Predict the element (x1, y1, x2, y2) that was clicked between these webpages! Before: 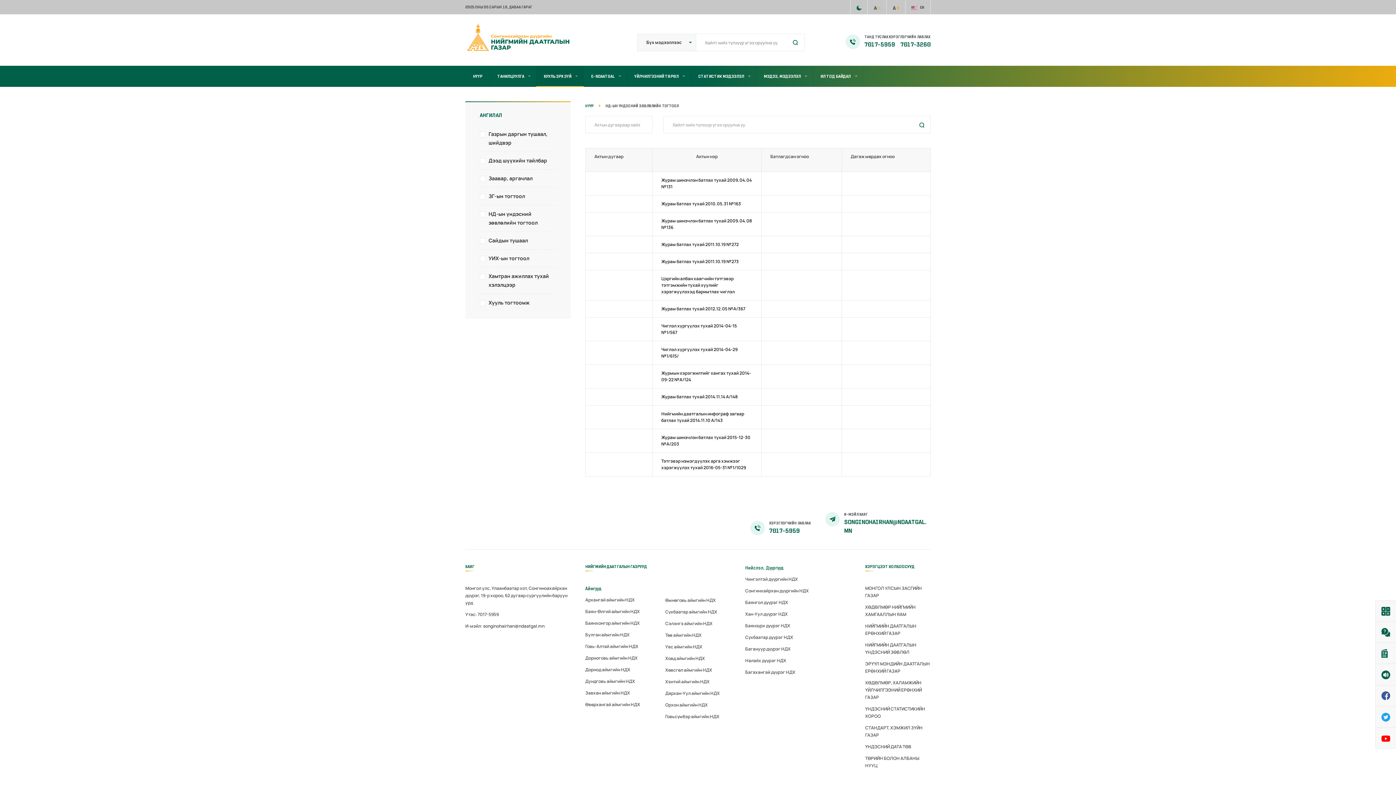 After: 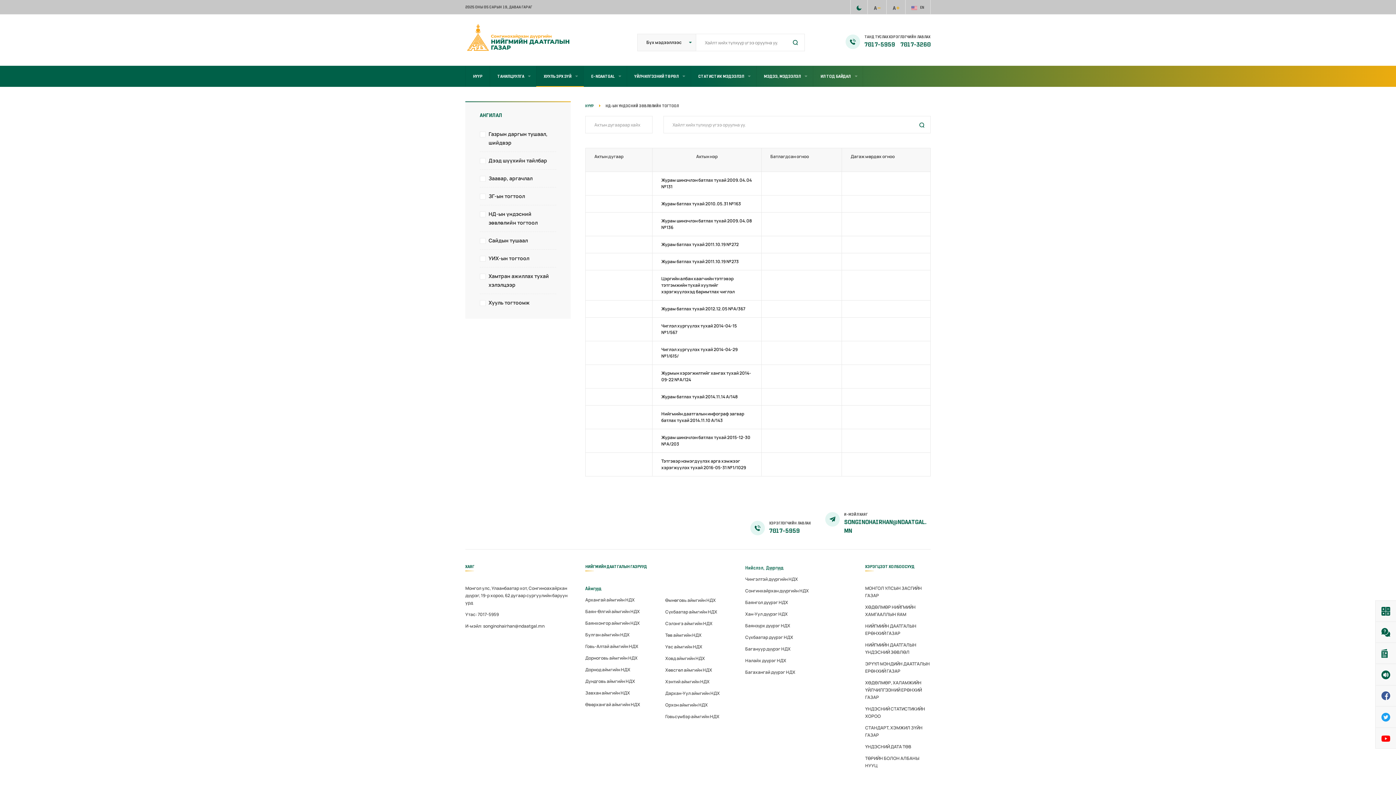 Action: bbox: (900, 41, 930, 48) label: 7017-3260